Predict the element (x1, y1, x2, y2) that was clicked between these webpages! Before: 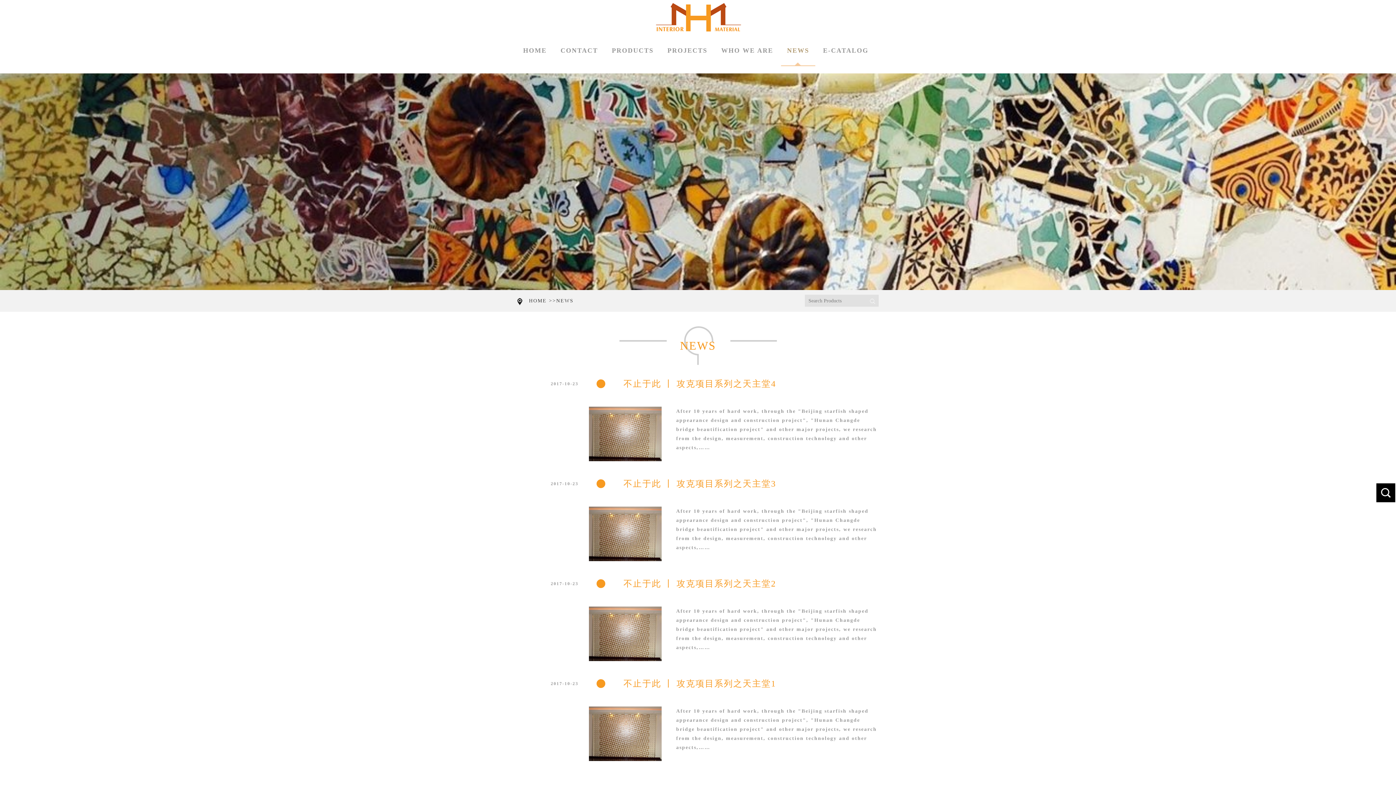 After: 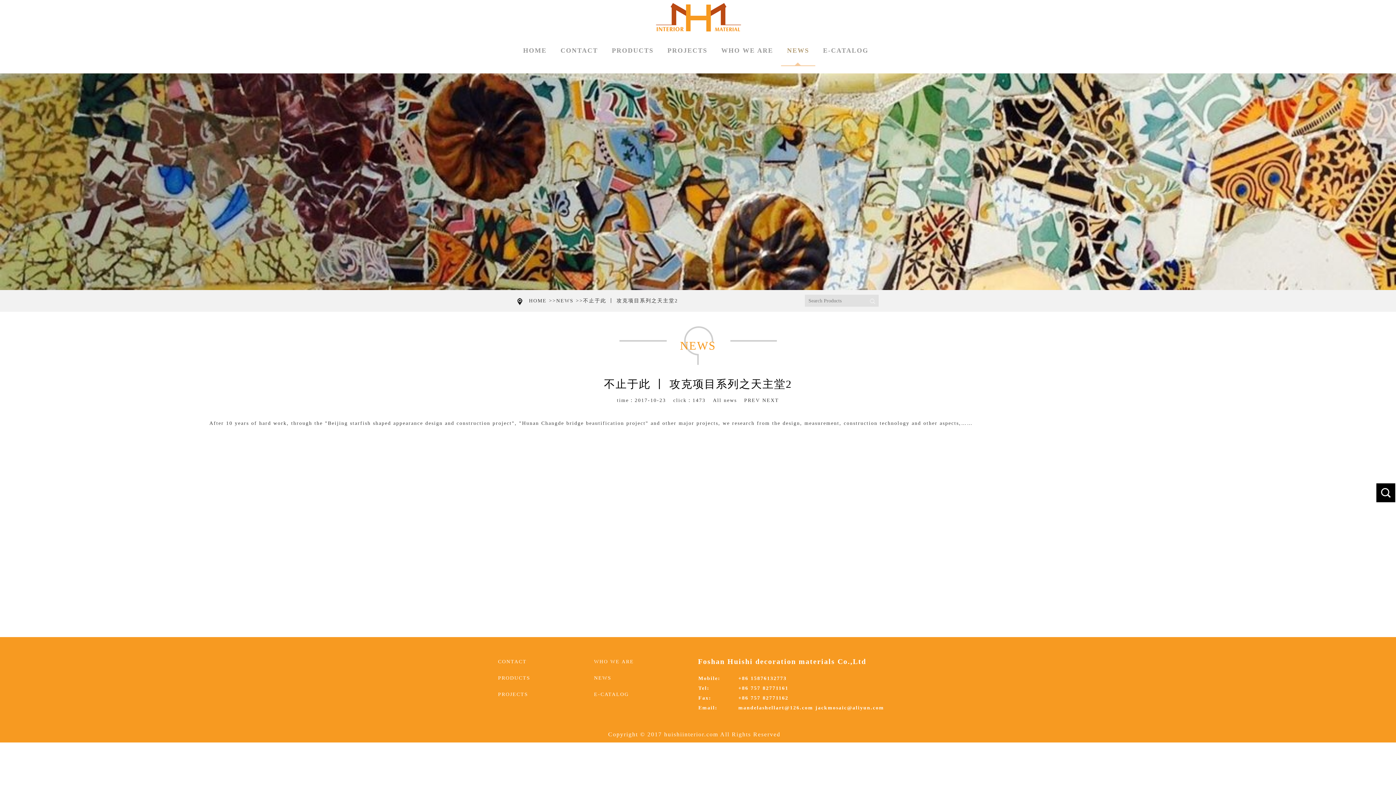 Action: bbox: (516, 579, 880, 679) label: 2017-10-23
不止于此 丨 攻克项目系列之天主堂2
After 10 years of hard work, through the "Beijing starfish shaped appearance design and construction project", "Hunan Changde bridge beautification project" and other major projects, we research from the design, measurement, construction technology and other aspects,……